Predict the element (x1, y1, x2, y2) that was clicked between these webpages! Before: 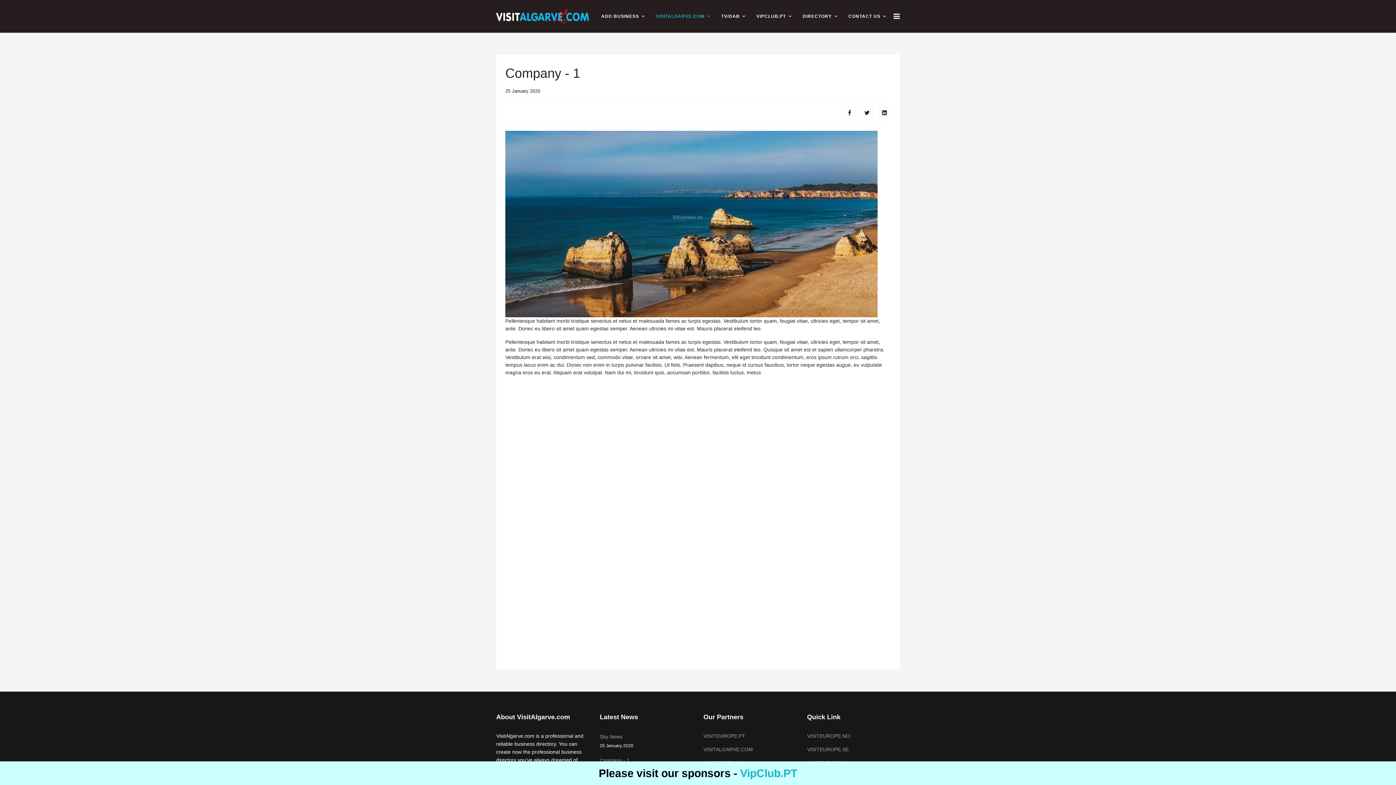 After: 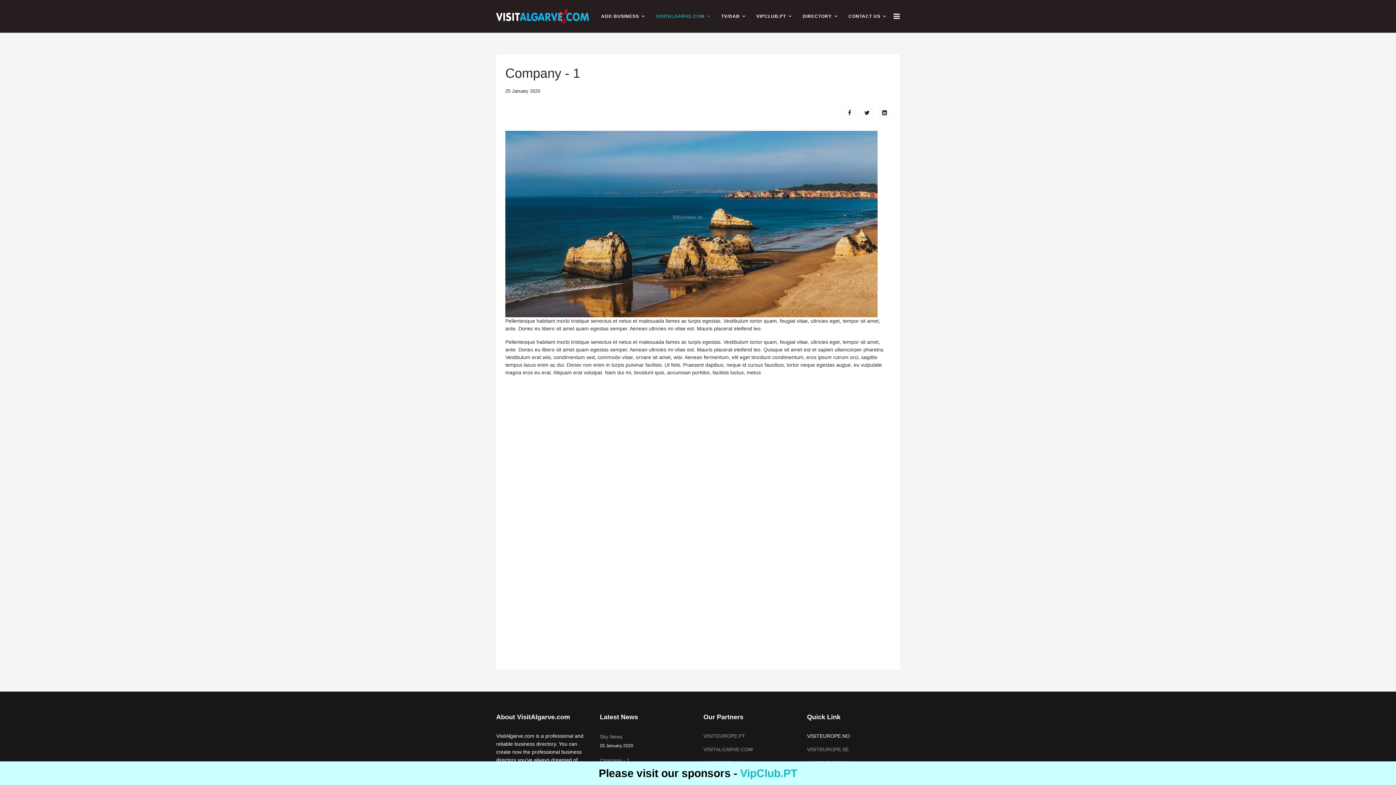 Action: label: VISITEUROPE.NO bbox: (807, 732, 900, 740)